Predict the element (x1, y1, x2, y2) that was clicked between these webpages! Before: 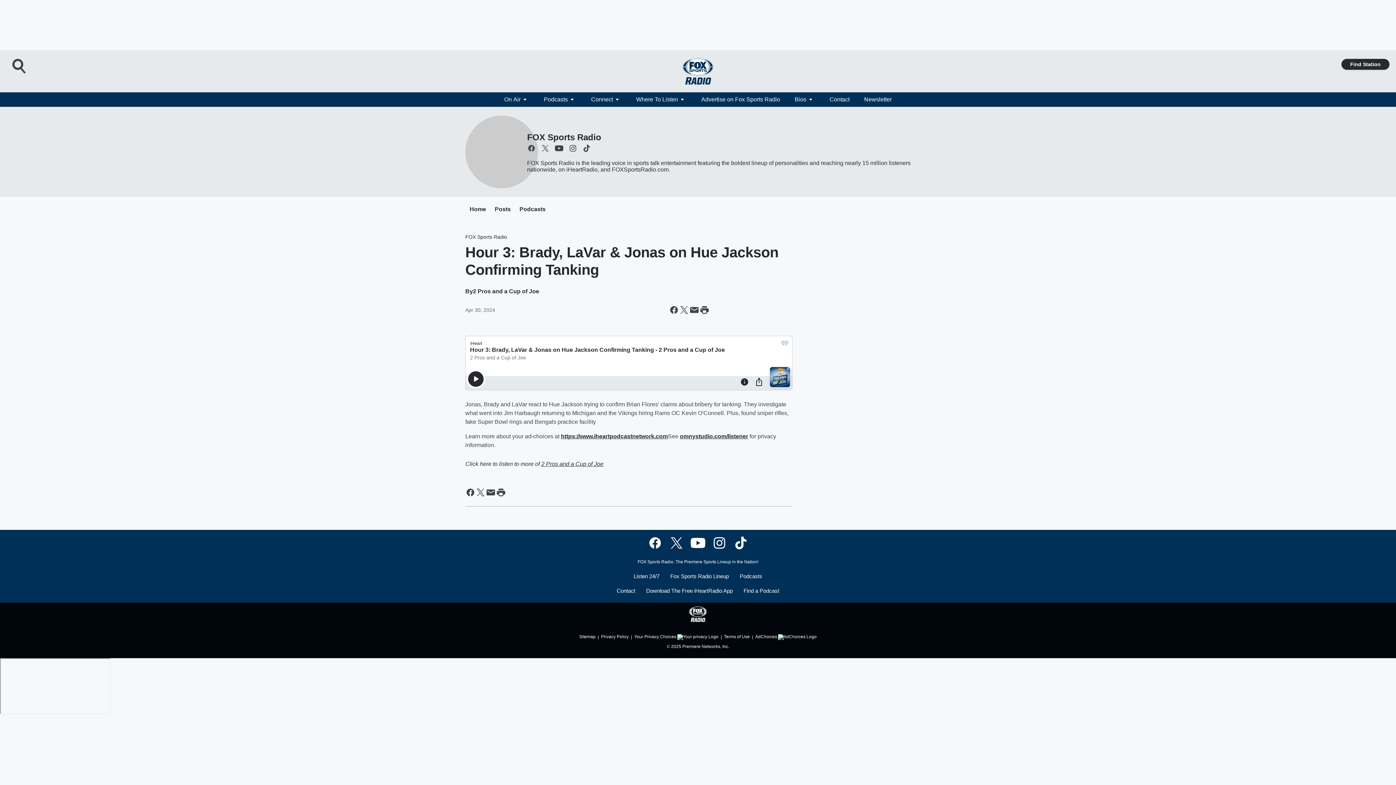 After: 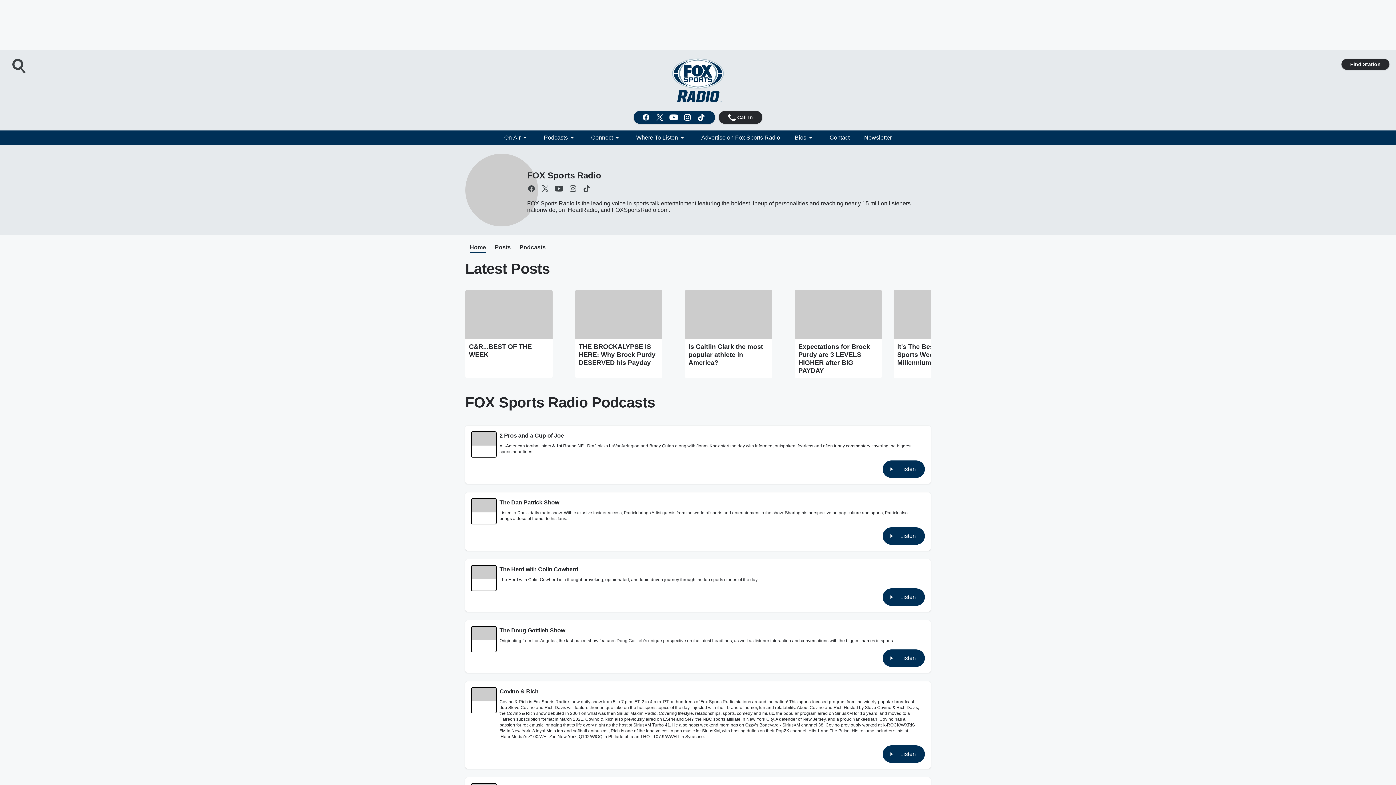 Action: bbox: (465, 115, 527, 188)